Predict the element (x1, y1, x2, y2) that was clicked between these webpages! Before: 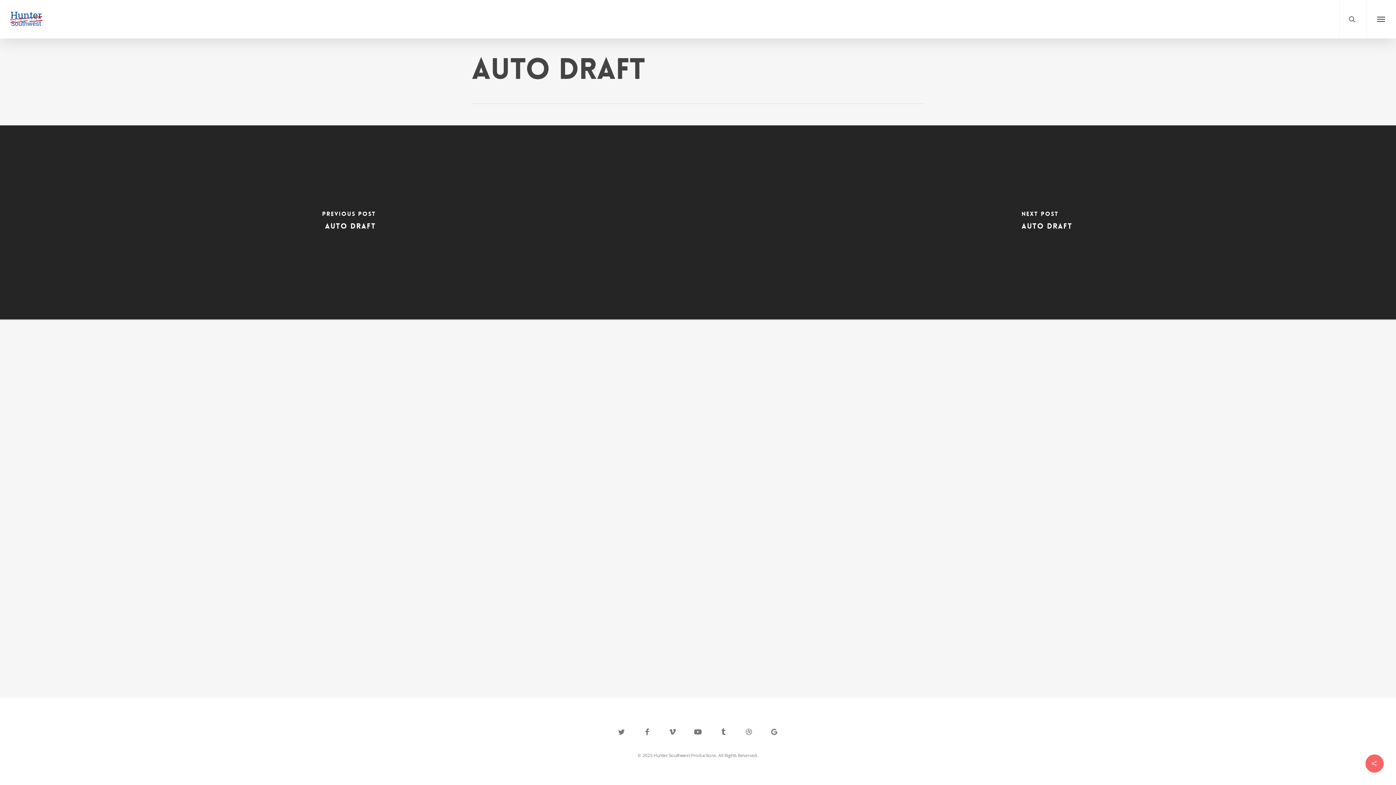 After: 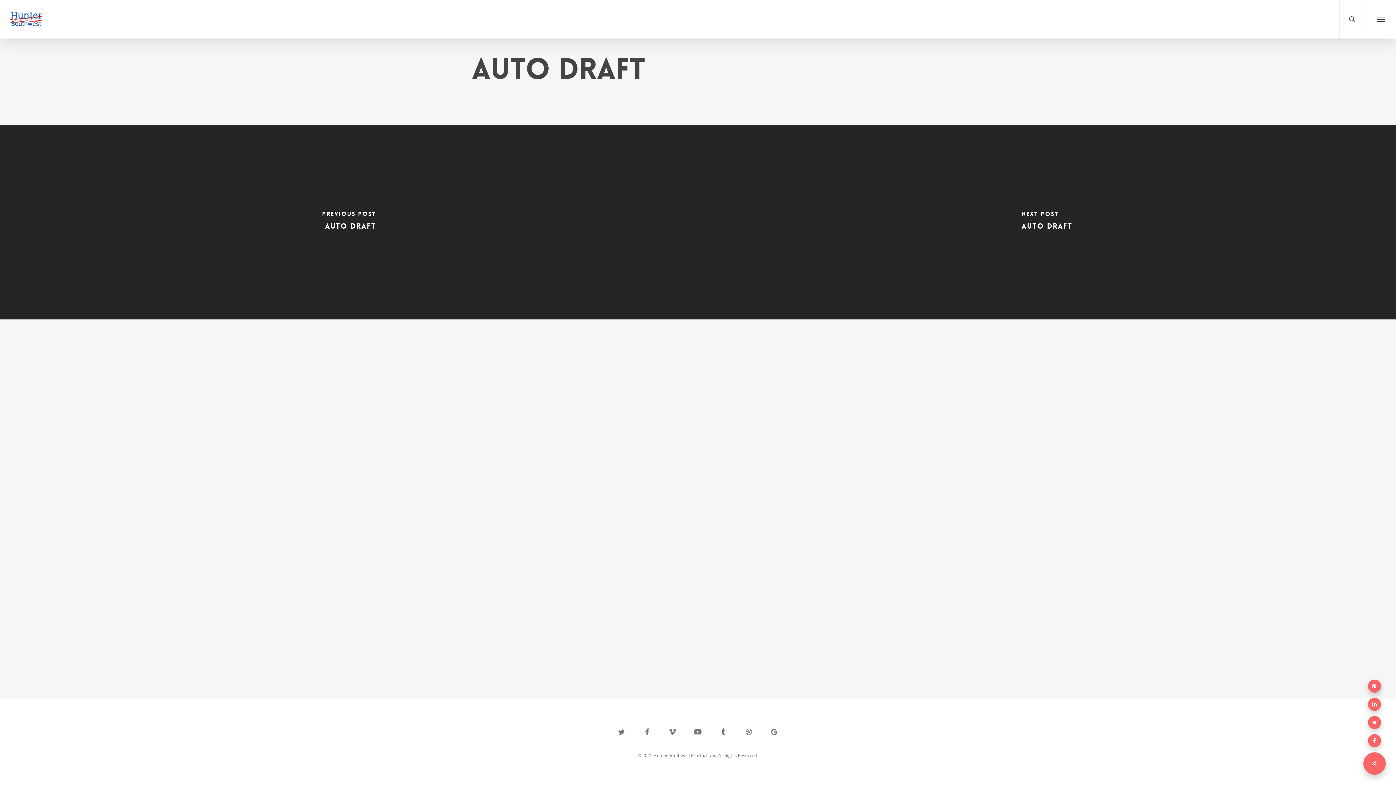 Action: bbox: (1365, 754, 1384, 773)